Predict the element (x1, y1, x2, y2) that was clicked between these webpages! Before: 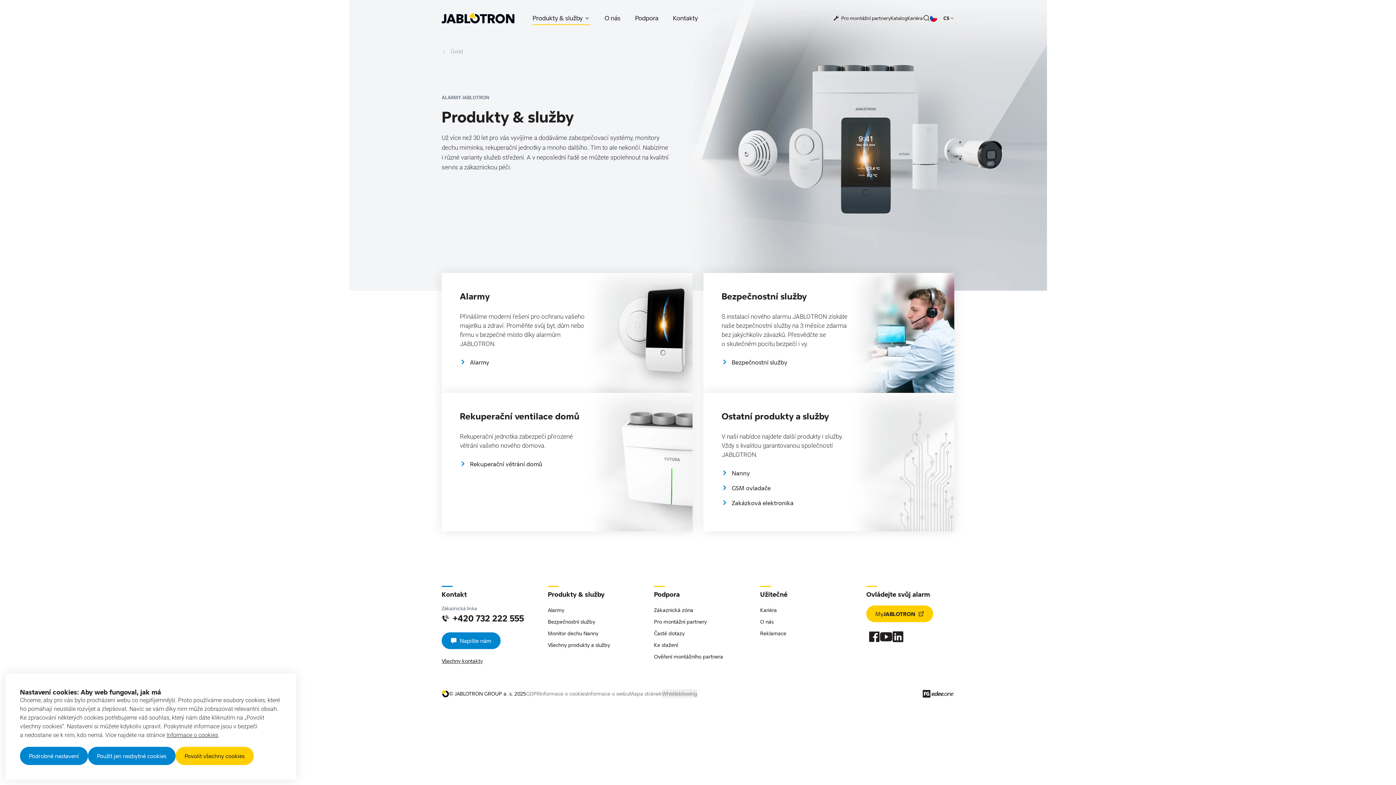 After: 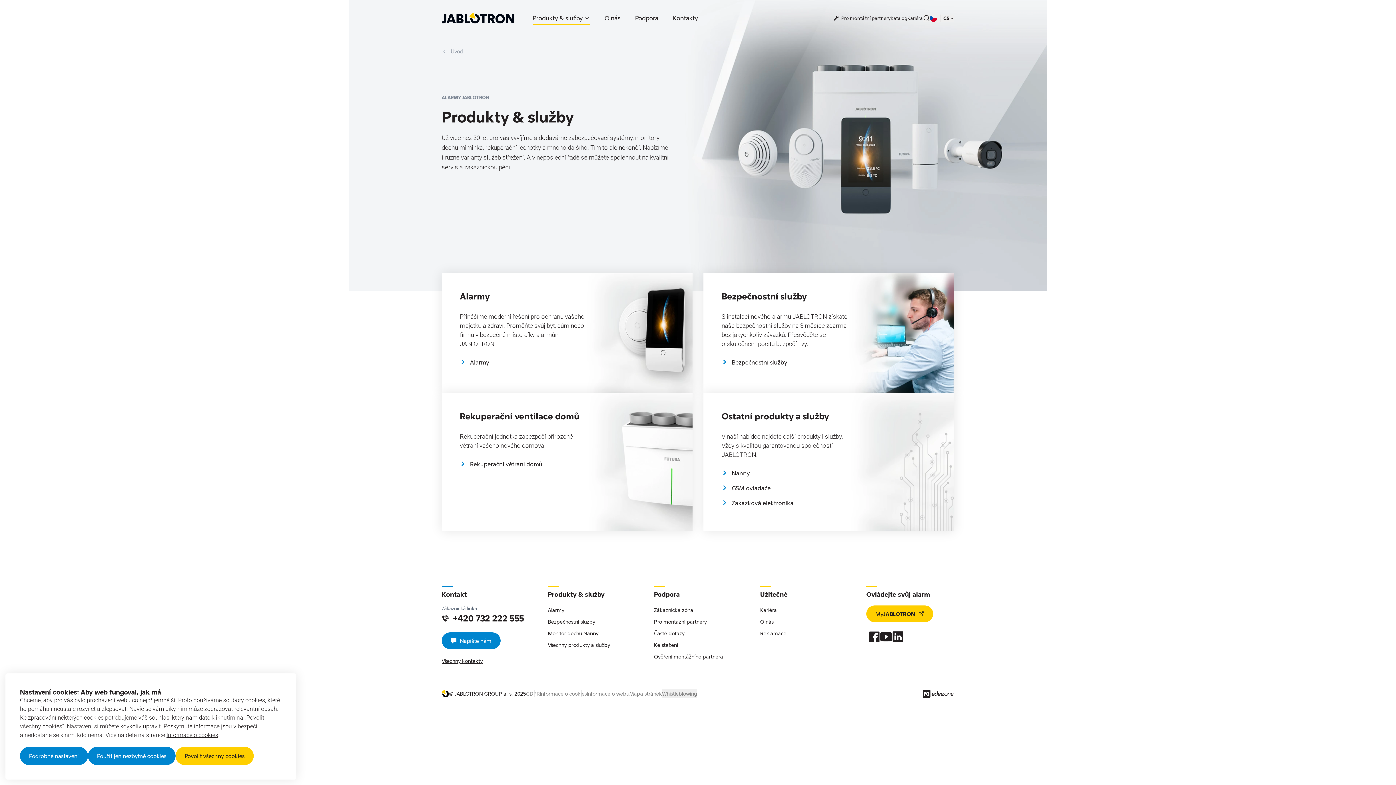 Action: label: GDPR bbox: (526, 689, 540, 698)